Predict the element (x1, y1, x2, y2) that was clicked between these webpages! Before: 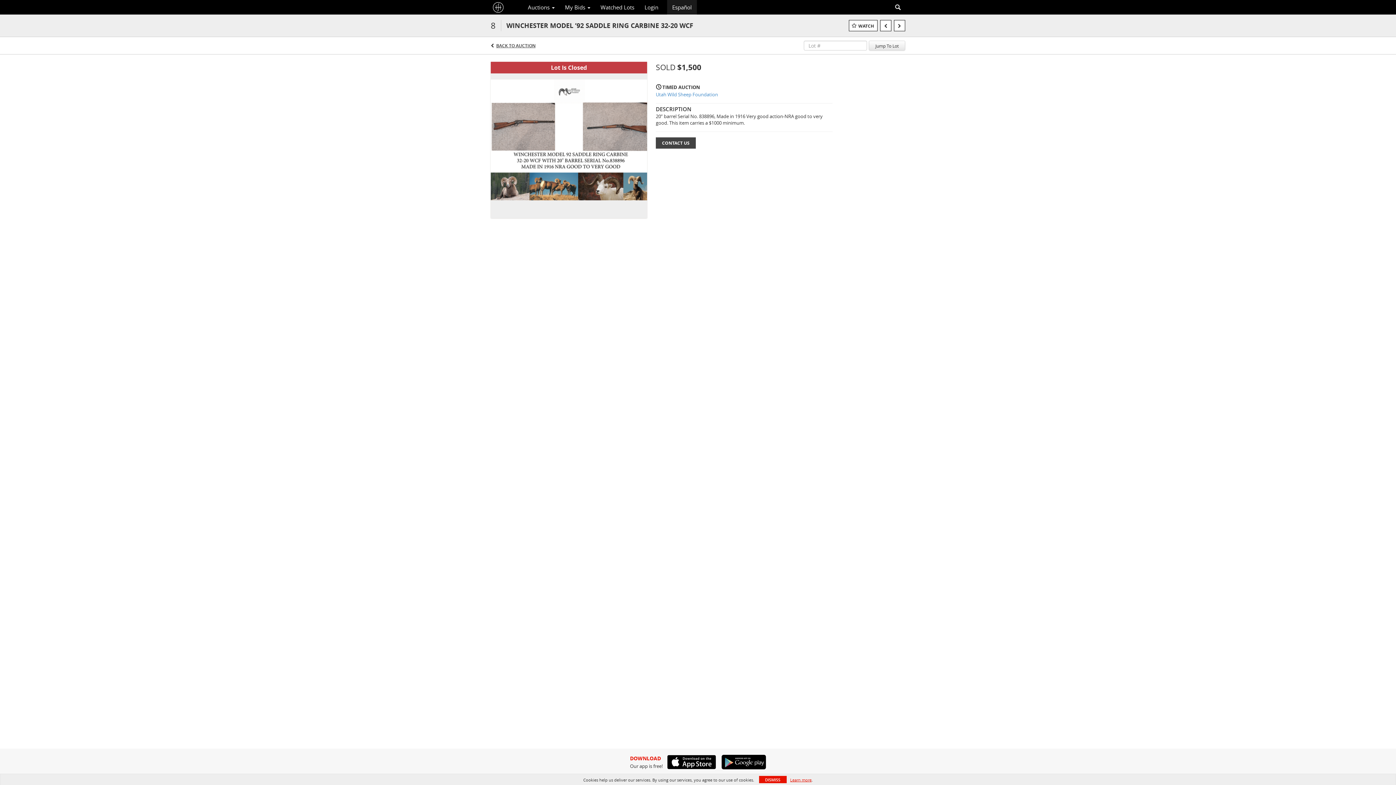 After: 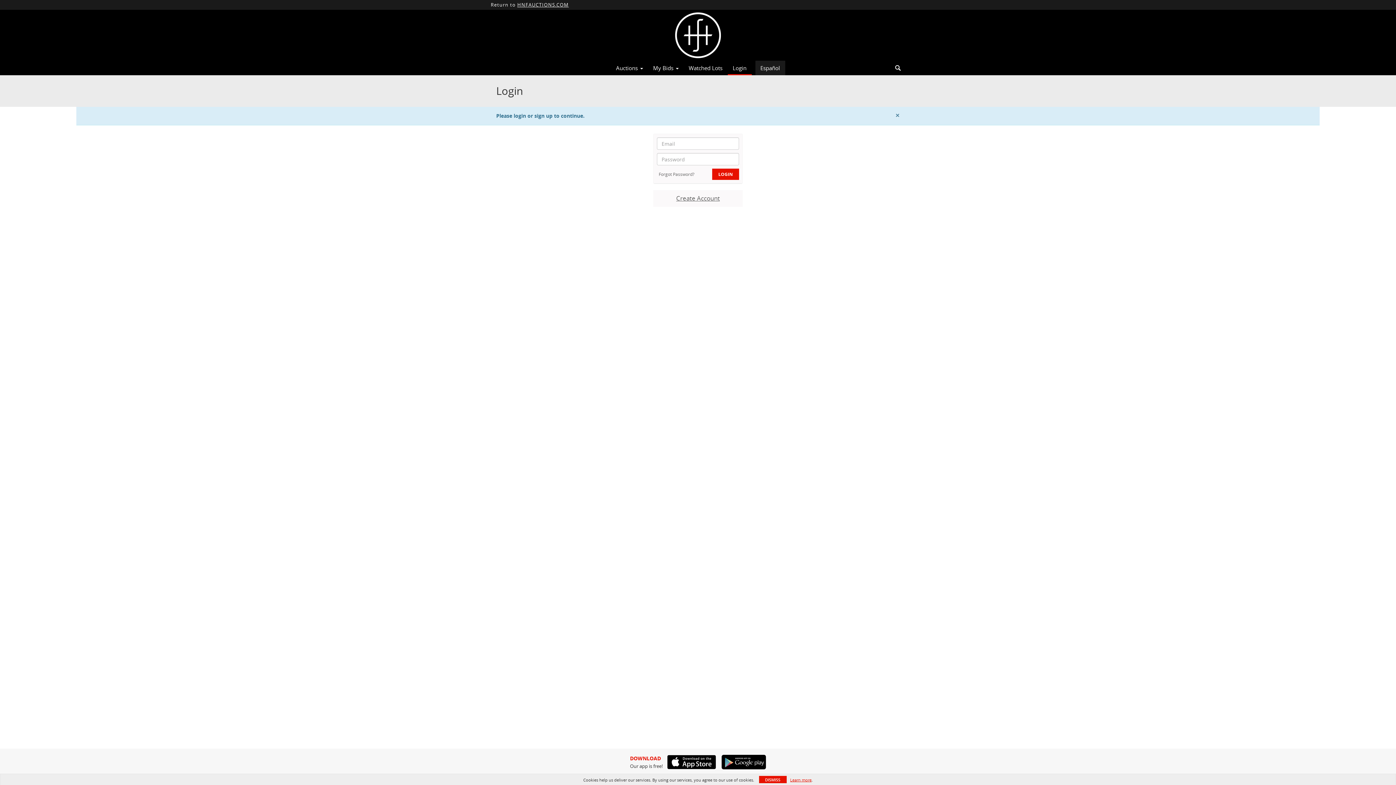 Action: bbox: (849, 20, 877, 31) label: WATCH